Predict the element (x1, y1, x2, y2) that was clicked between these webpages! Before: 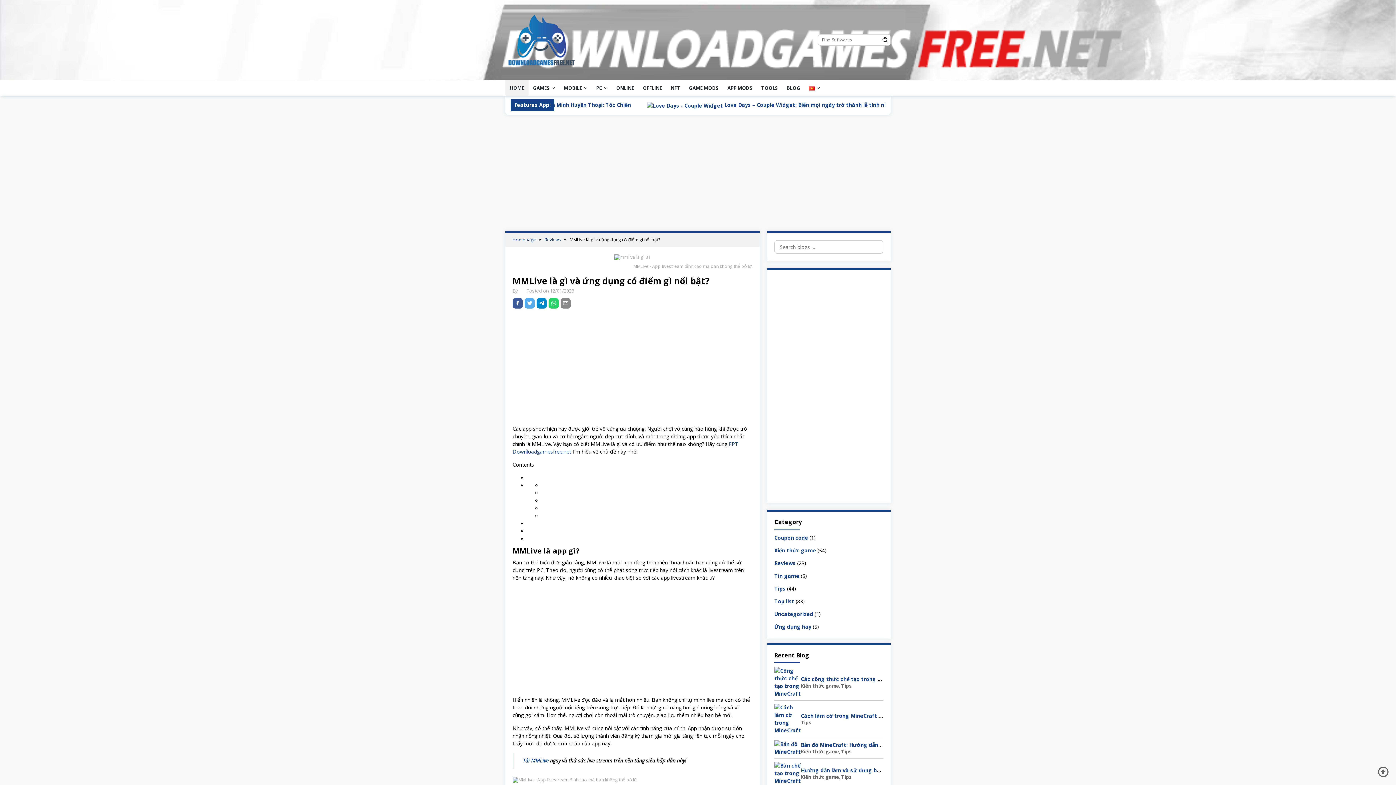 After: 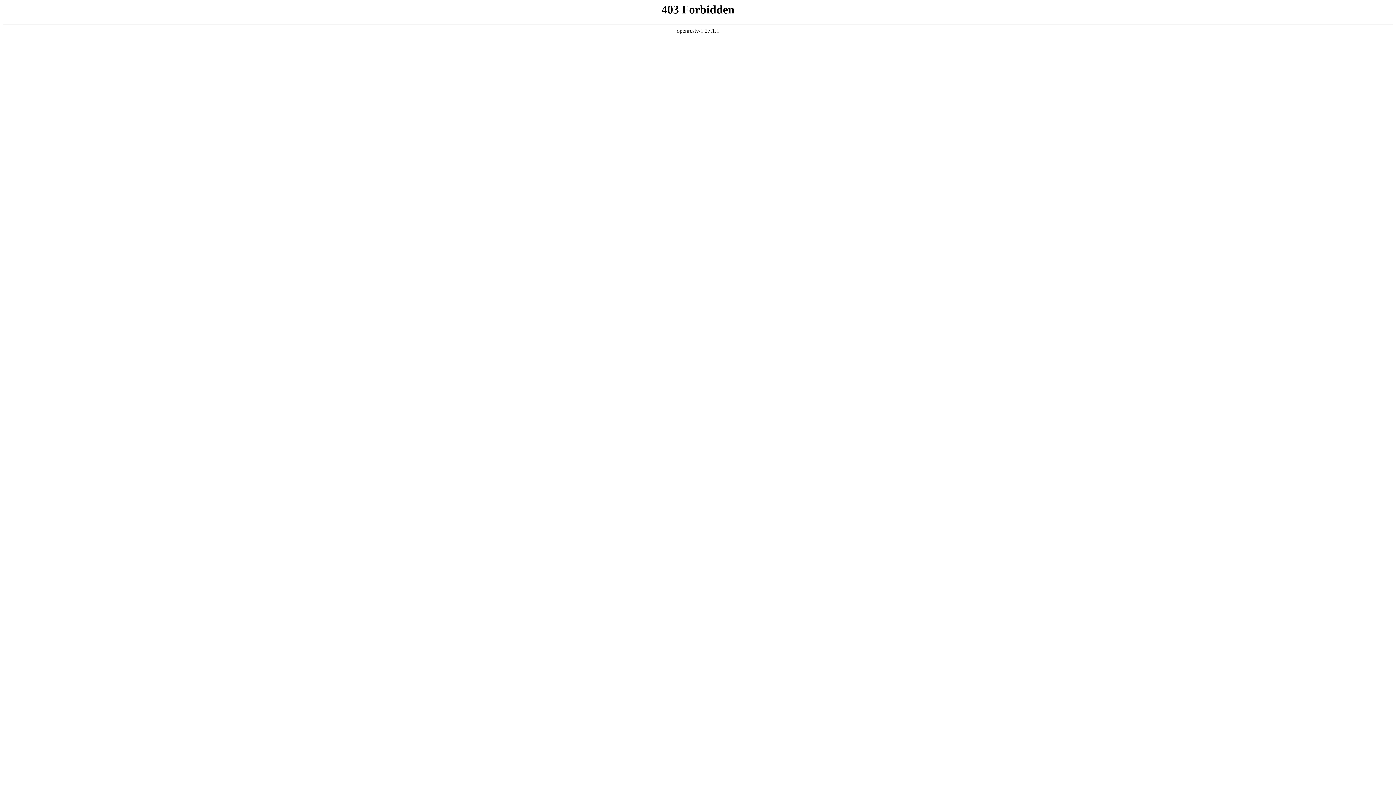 Action: bbox: (880, 34, 890, 45)